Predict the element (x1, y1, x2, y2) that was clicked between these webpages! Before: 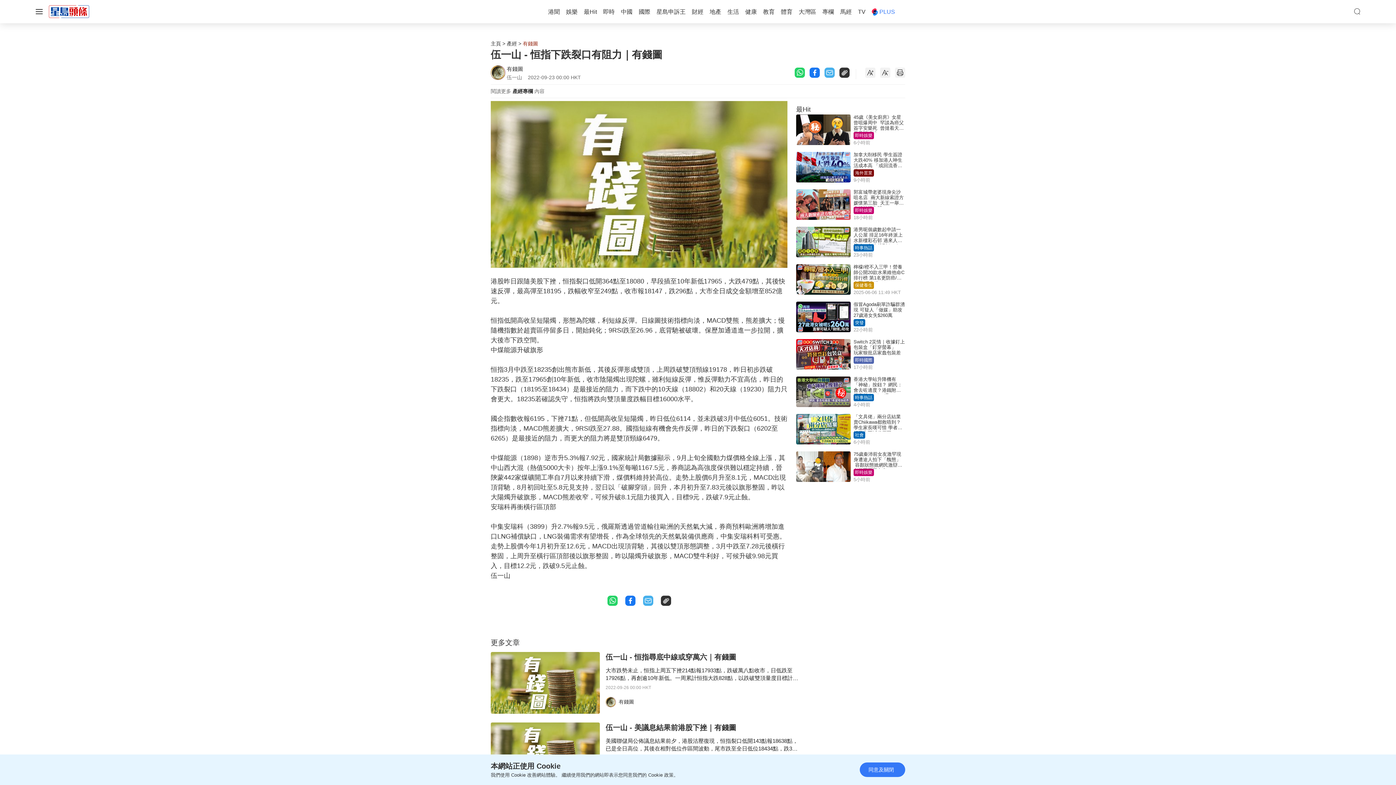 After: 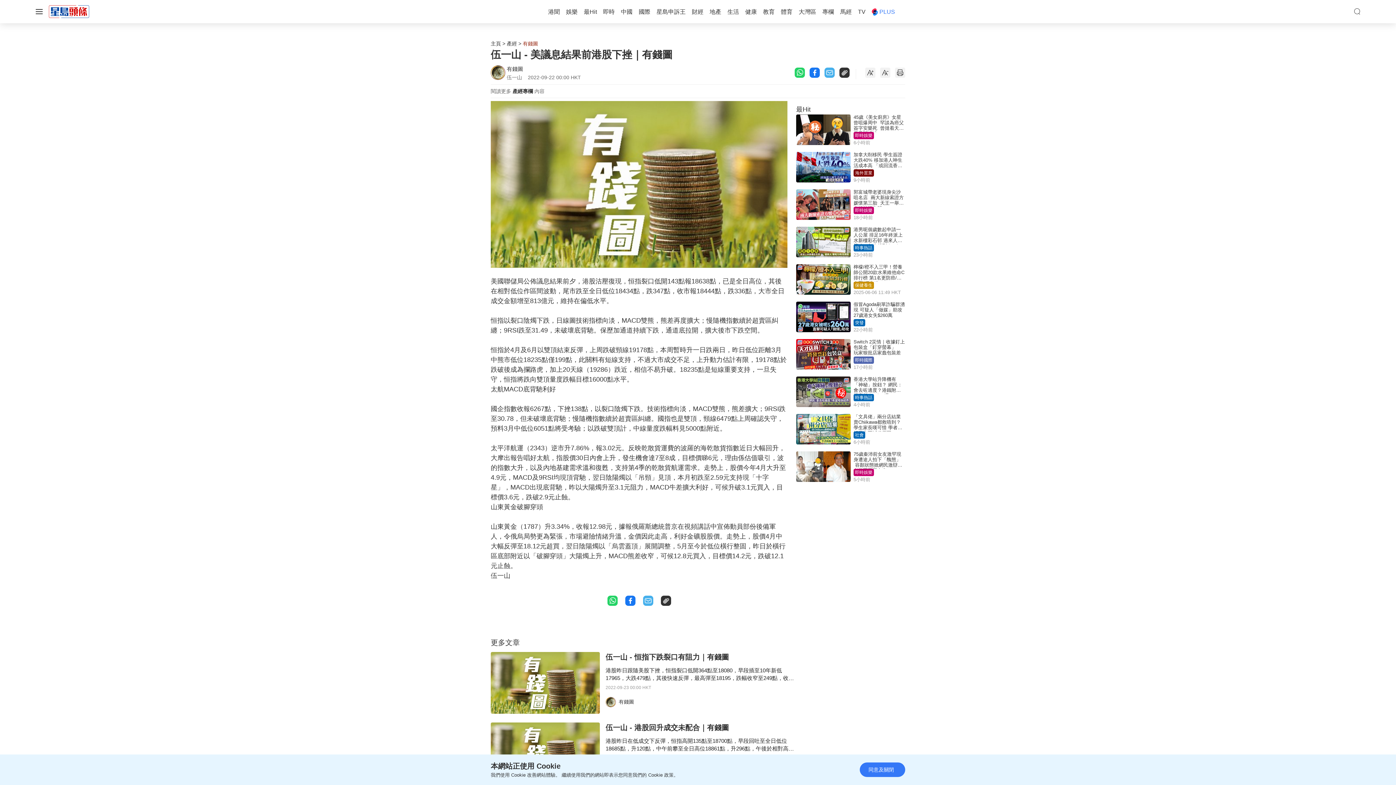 Action: bbox: (605, 724, 736, 732) label: 伍一山 - 美議息結果前港股下挫｜有錢圖